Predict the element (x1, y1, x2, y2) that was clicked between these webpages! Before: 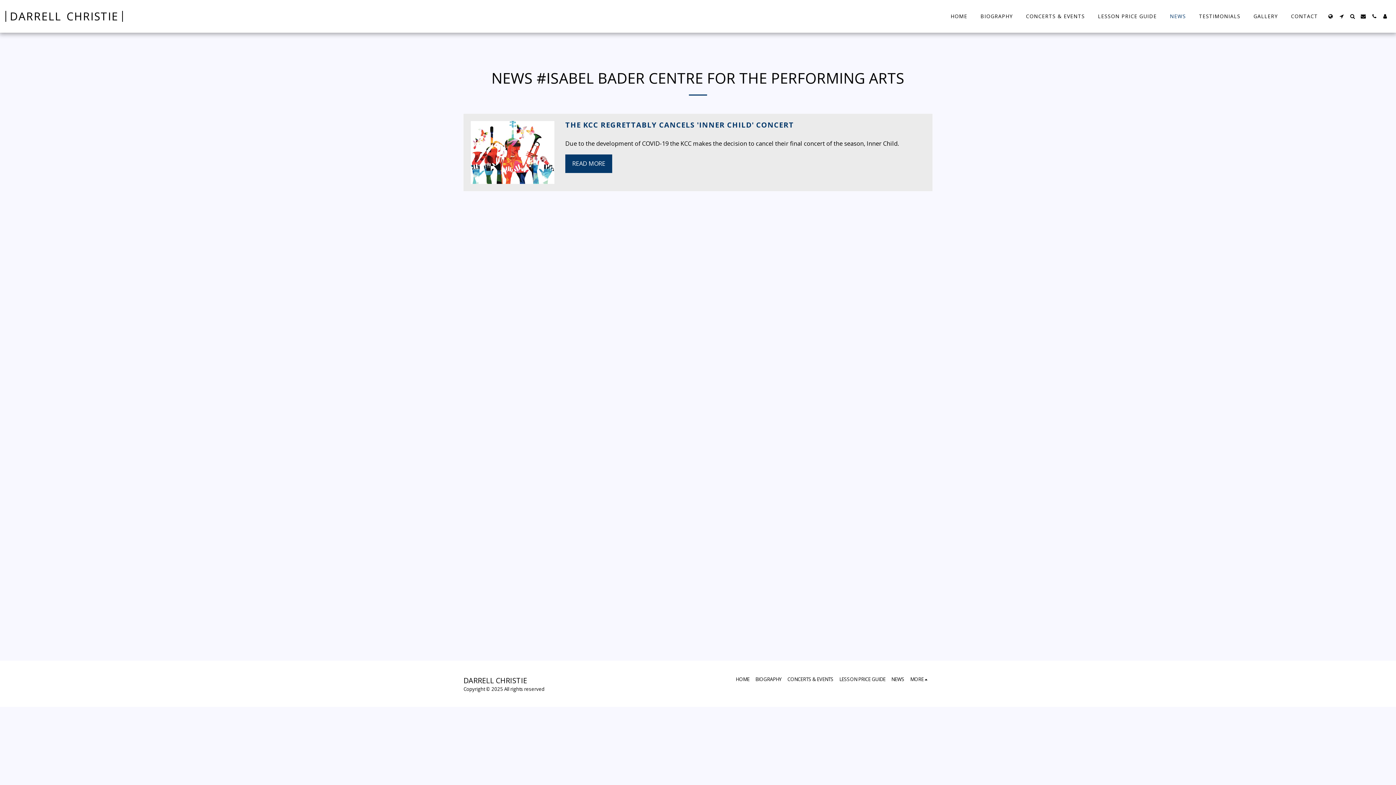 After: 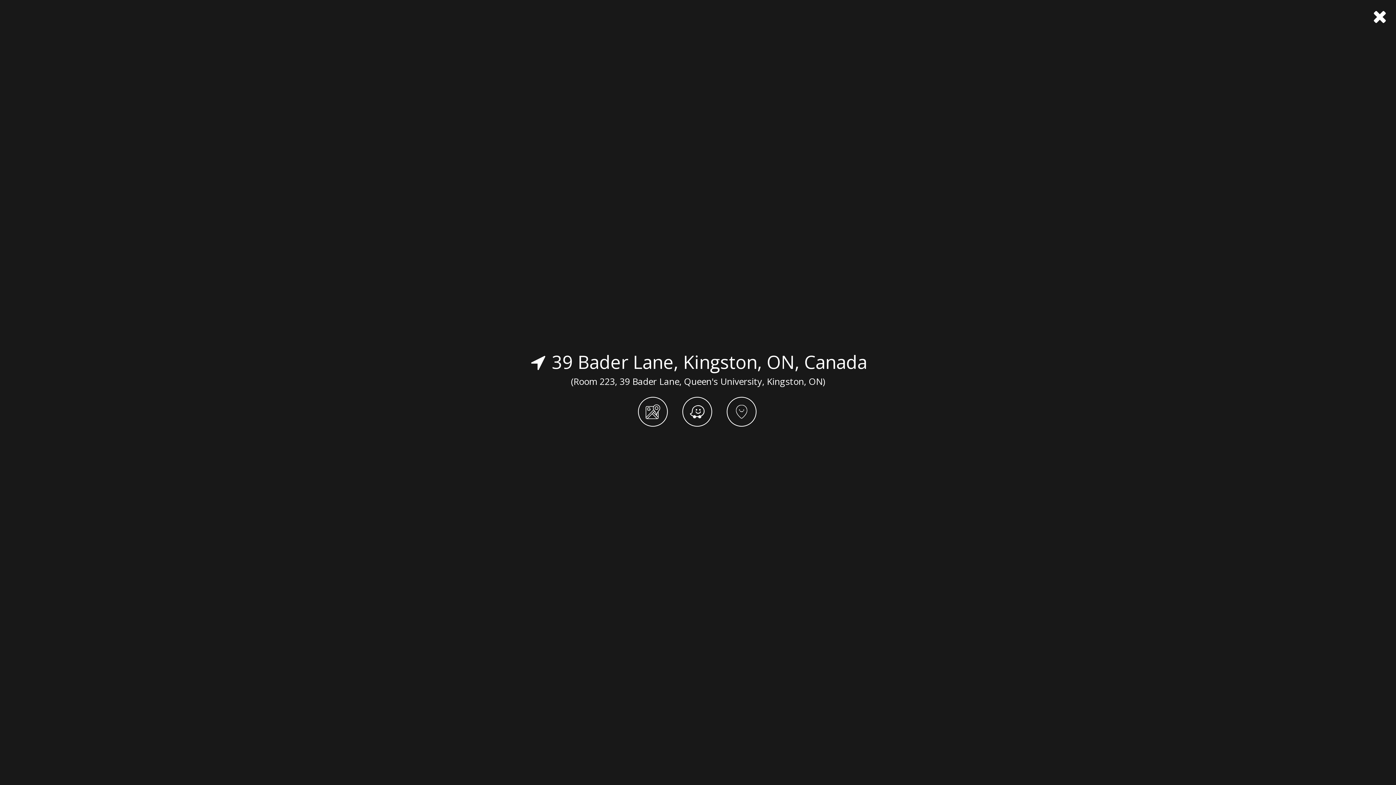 Action: bbox: (1336, 13, 1346, 18) label:  